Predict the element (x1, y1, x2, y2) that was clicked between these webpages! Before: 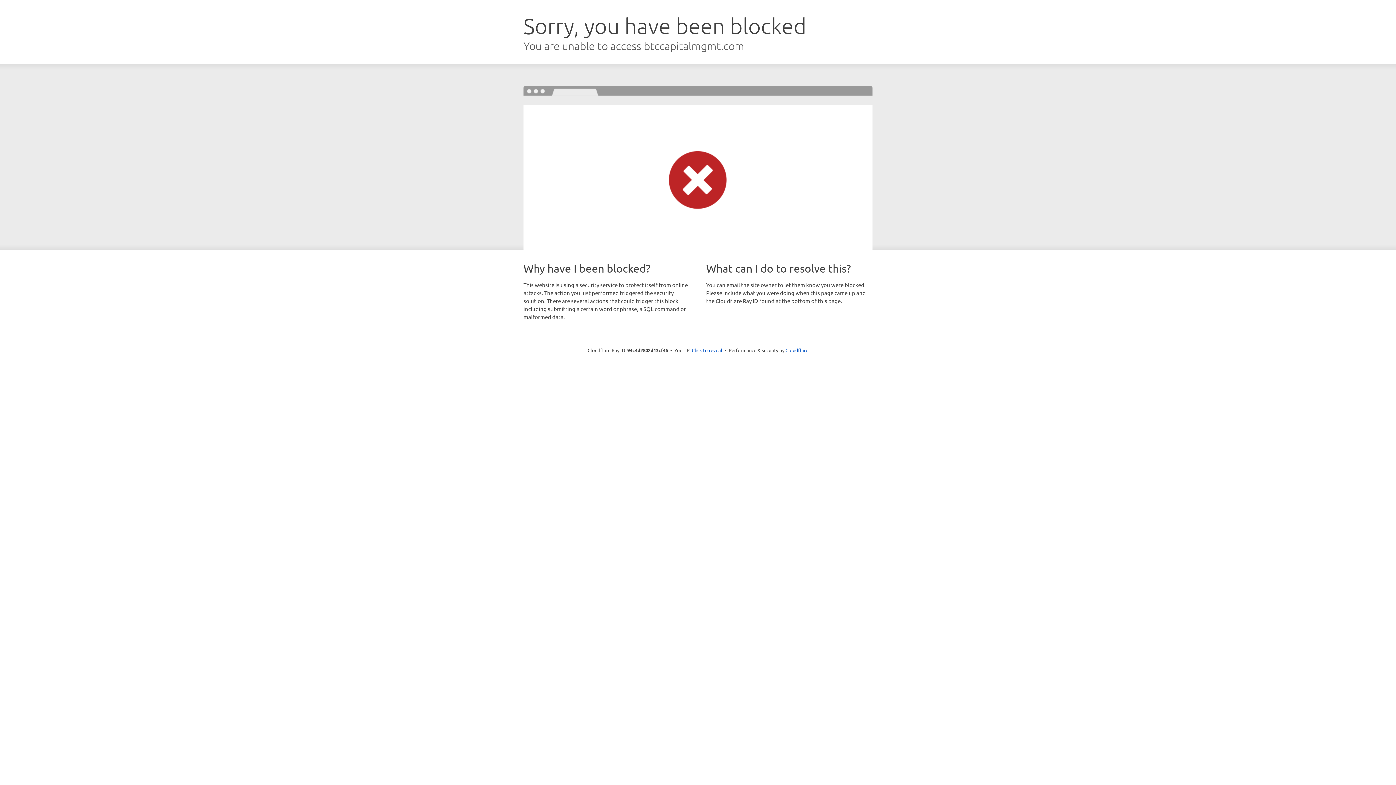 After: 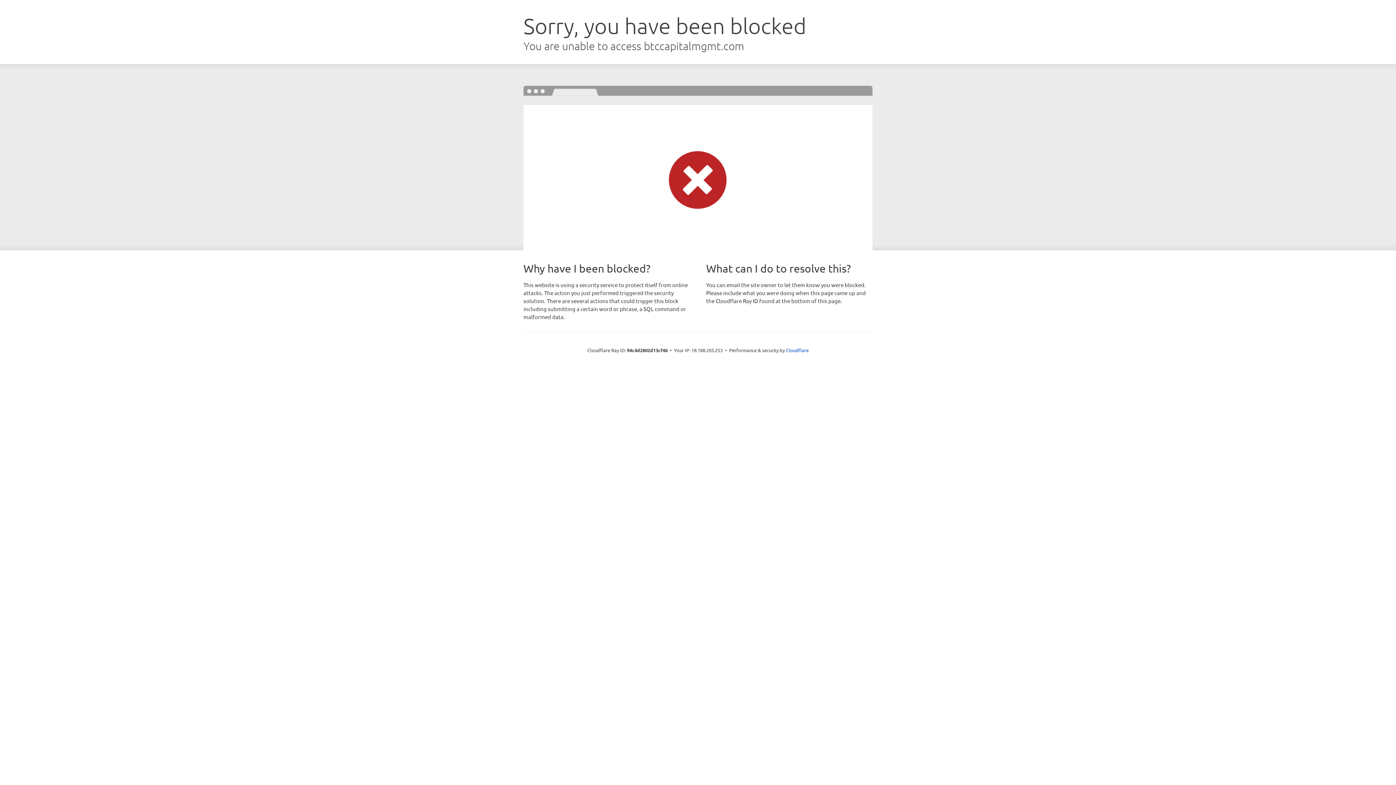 Action: label: Click to reveal bbox: (692, 346, 722, 353)